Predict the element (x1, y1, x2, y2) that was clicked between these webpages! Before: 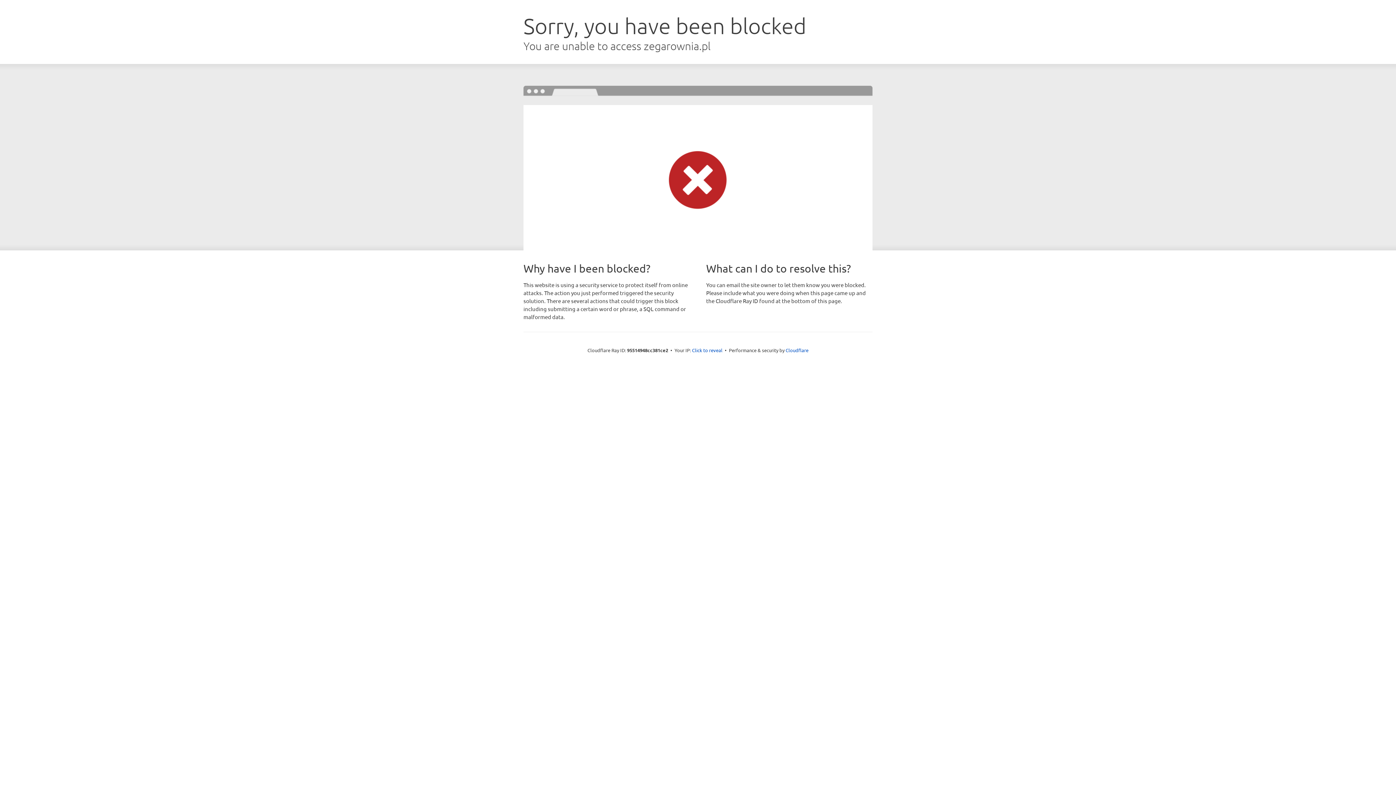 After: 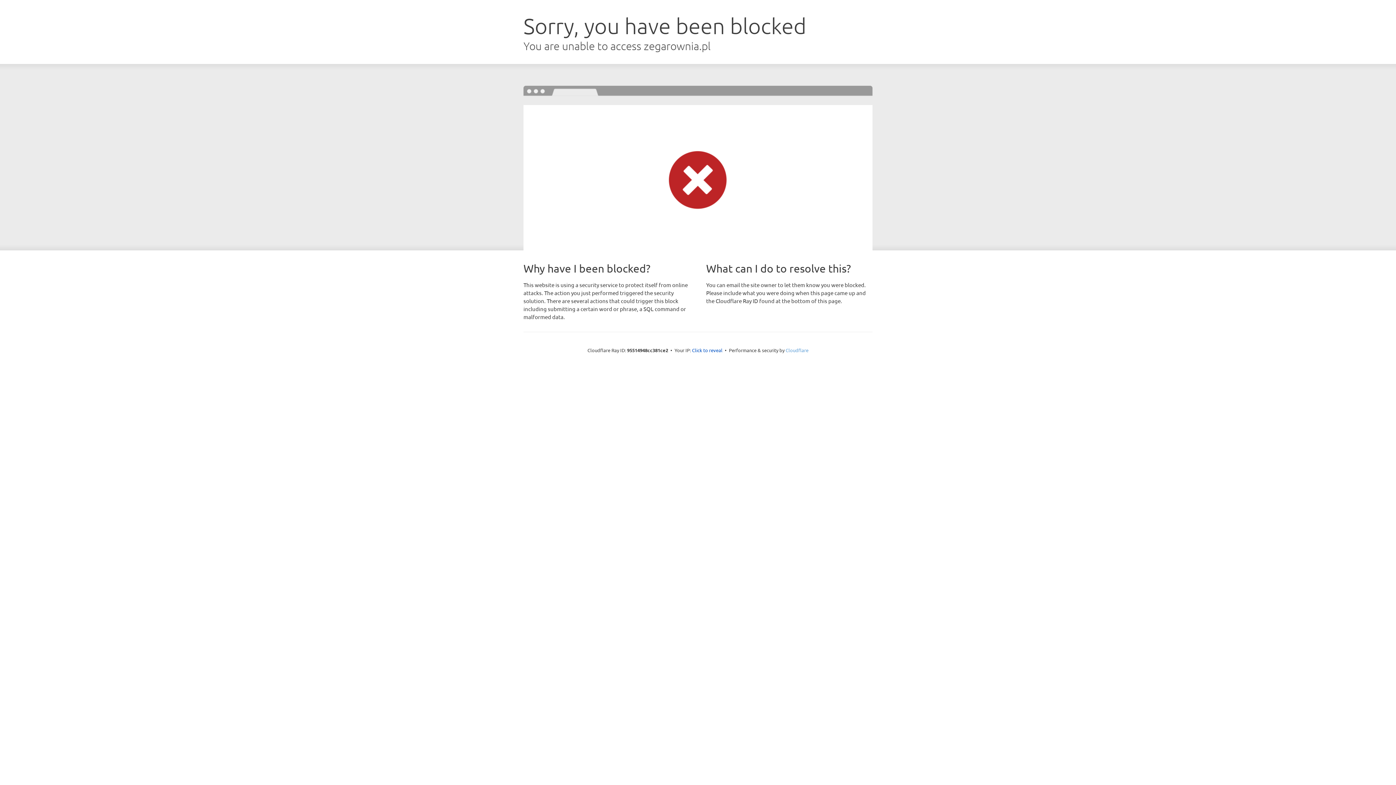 Action: label: Cloudflare bbox: (785, 347, 808, 353)